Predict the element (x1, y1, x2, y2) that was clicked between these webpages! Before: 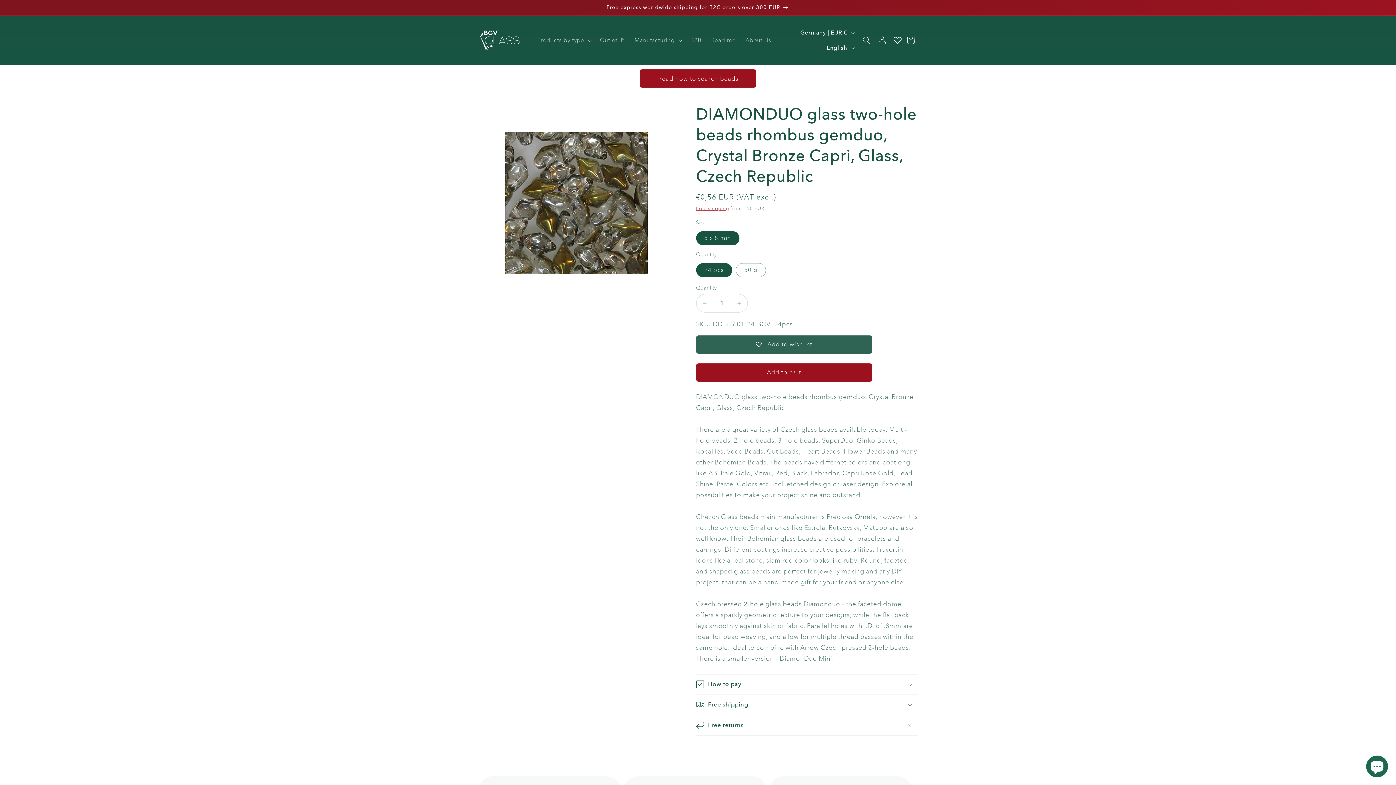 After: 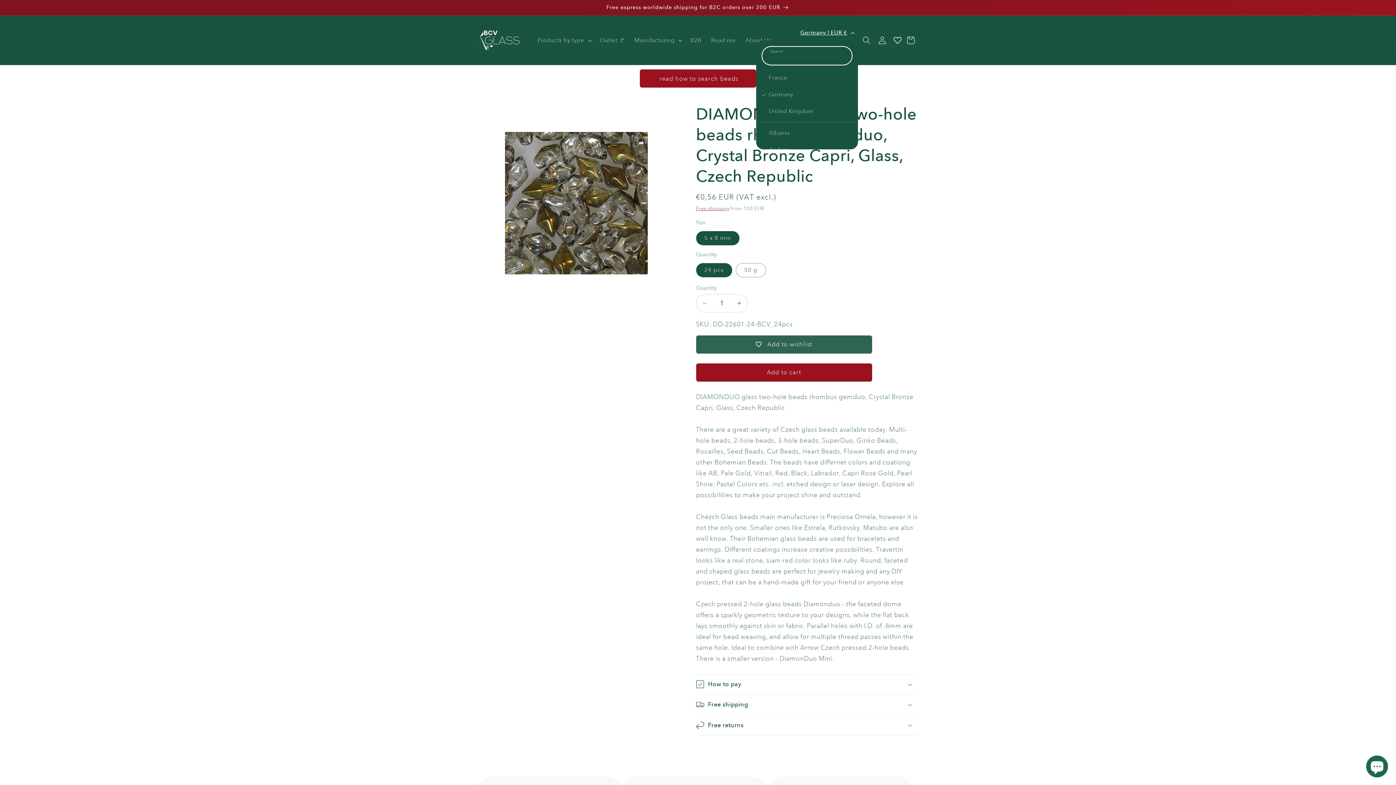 Action: label: Germany | EUR € bbox: (795, 25, 858, 40)